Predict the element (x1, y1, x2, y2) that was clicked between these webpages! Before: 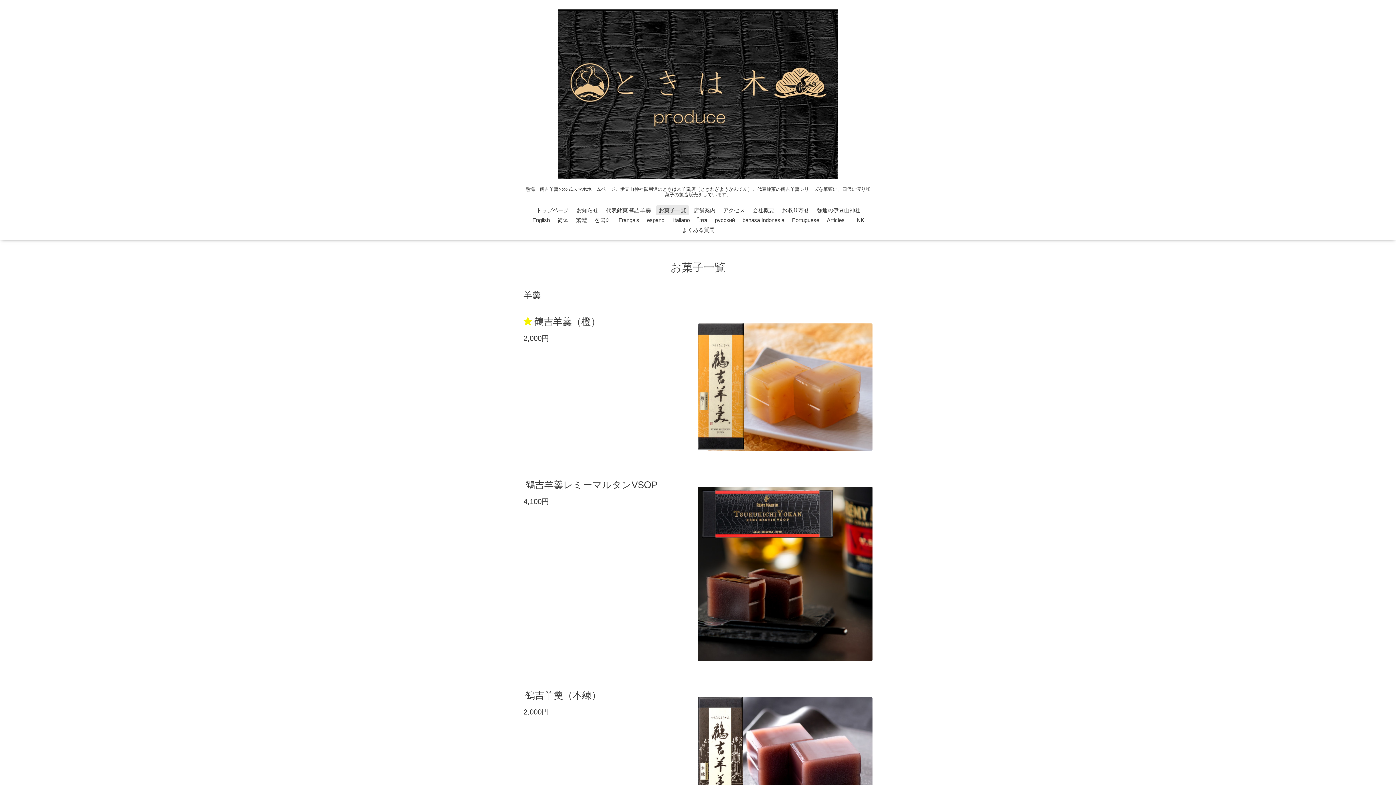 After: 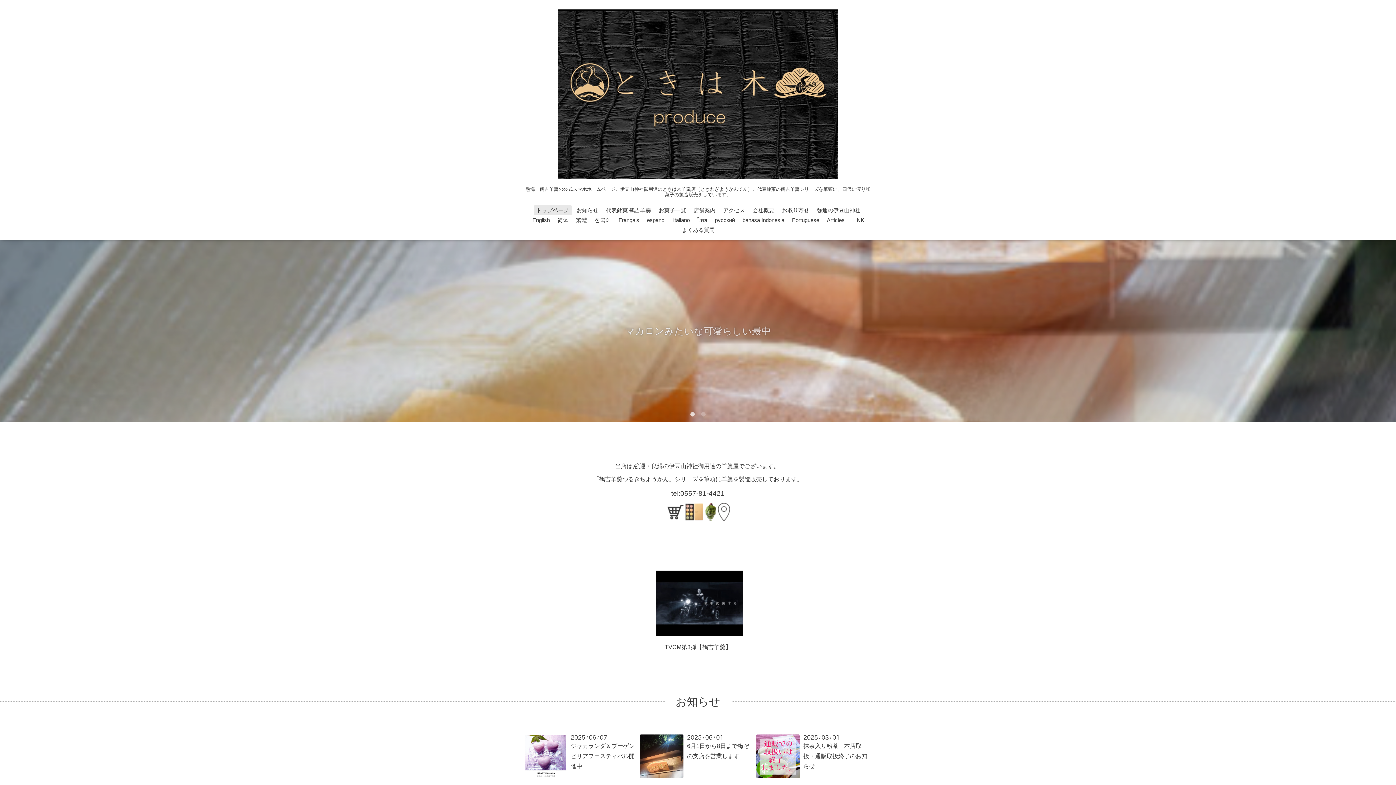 Action: label: トップページ bbox: (533, 205, 571, 215)